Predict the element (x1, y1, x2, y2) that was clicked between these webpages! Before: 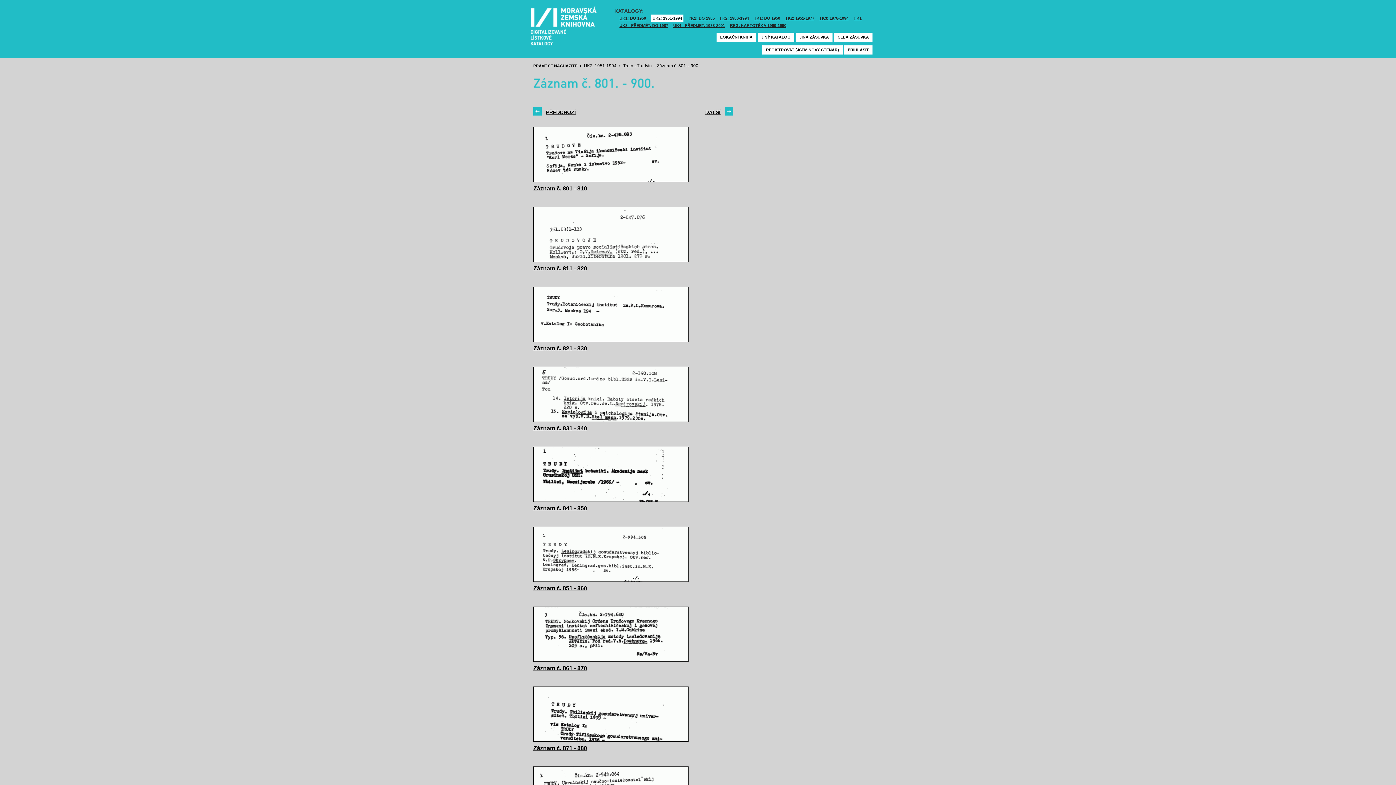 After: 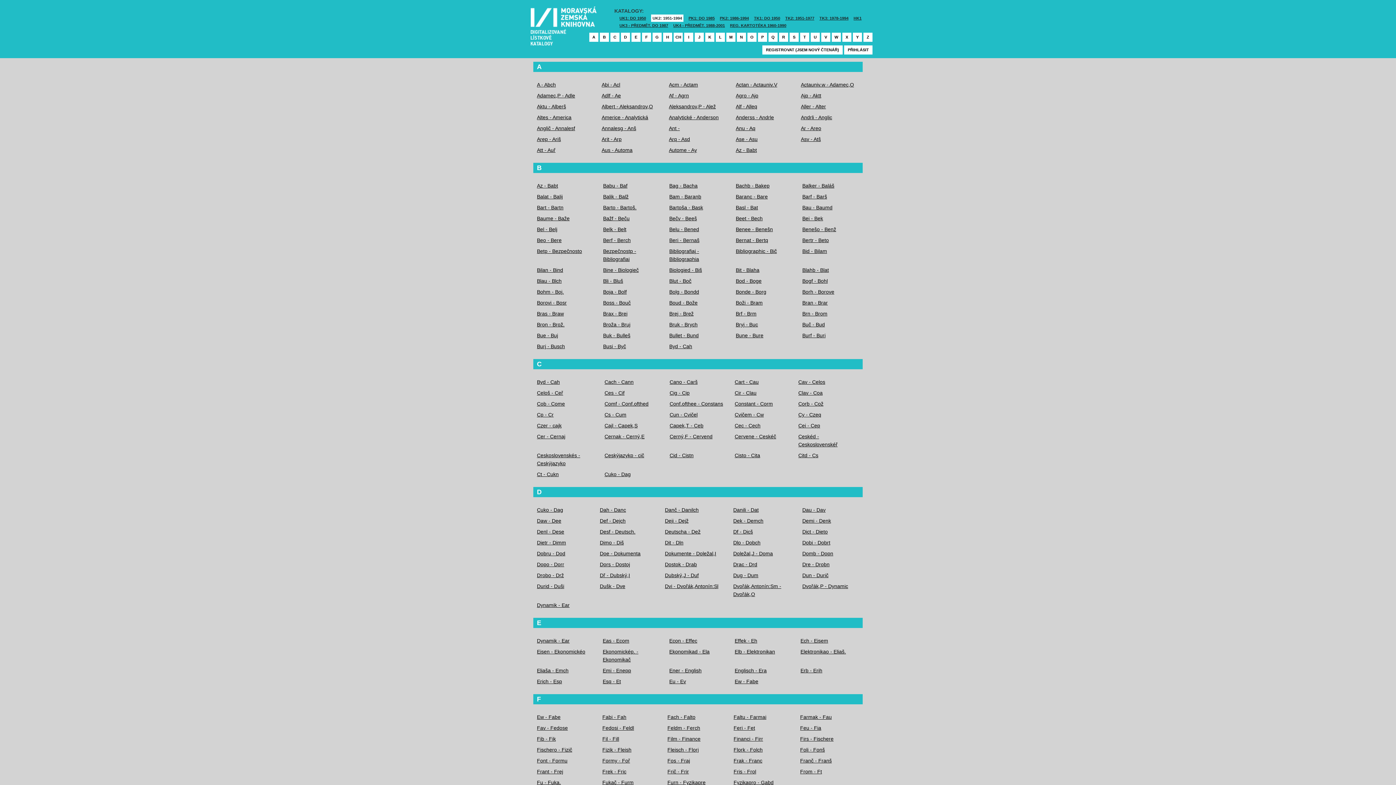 Action: label: UK2: 1951-1994 bbox: (584, 63, 616, 68)